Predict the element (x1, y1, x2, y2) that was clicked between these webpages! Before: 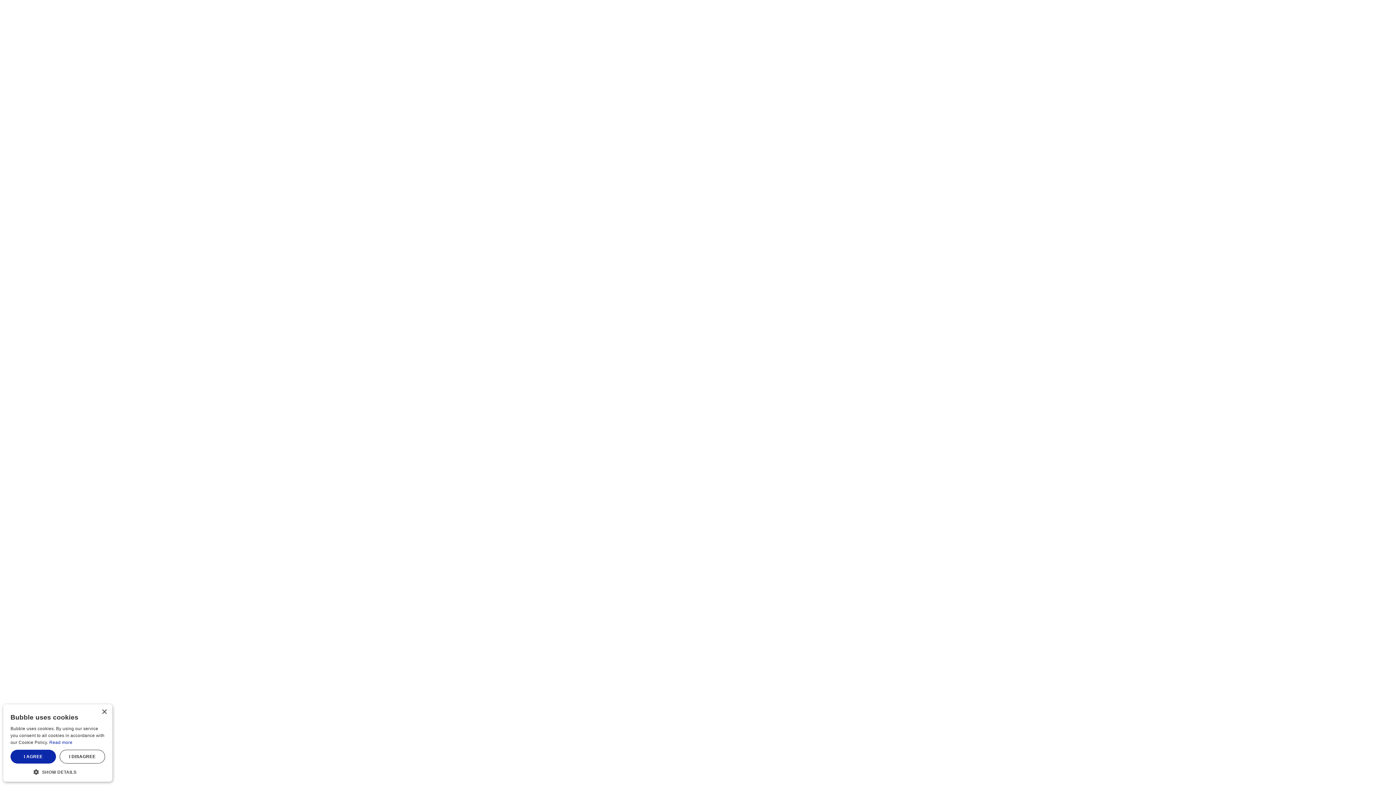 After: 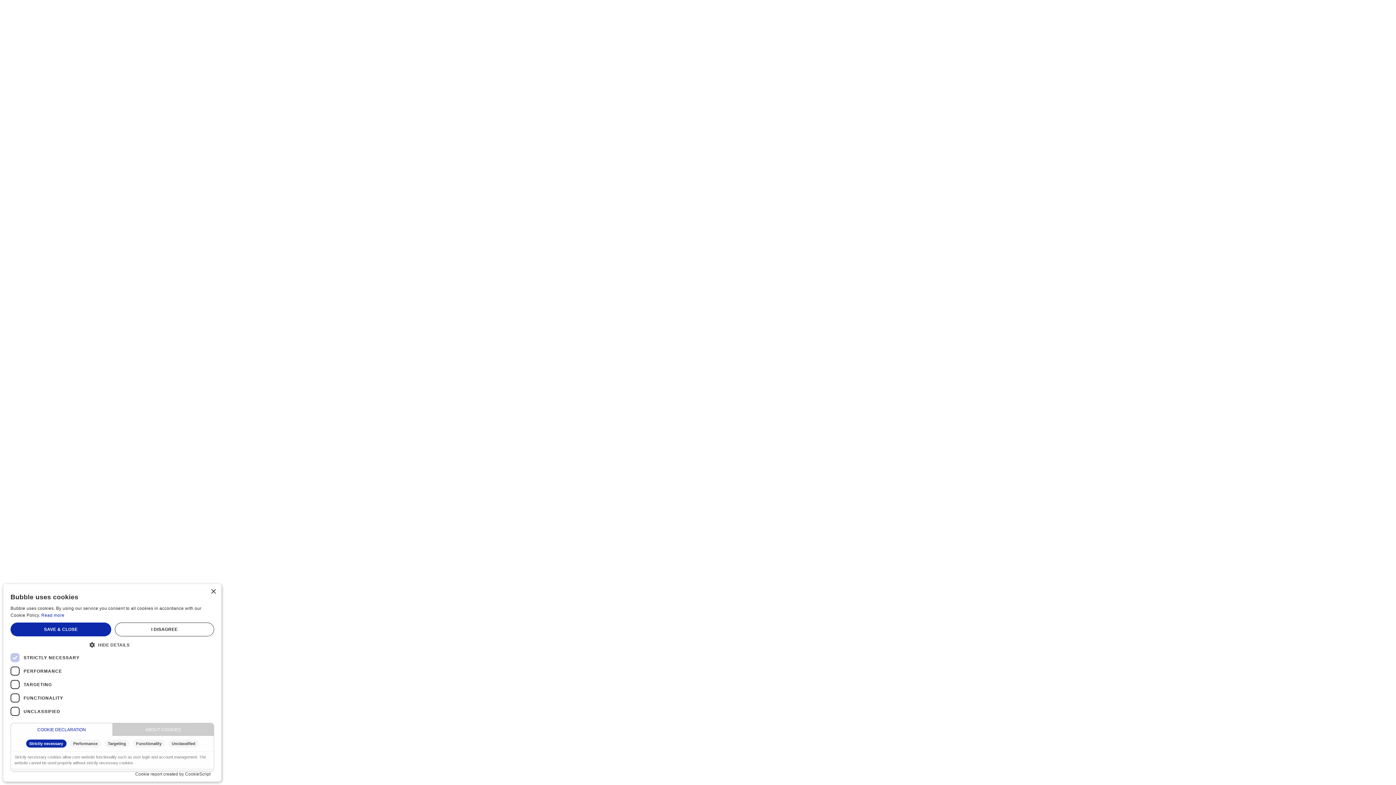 Action: bbox: (10, 768, 105, 774) label:  SHOW DETAILS